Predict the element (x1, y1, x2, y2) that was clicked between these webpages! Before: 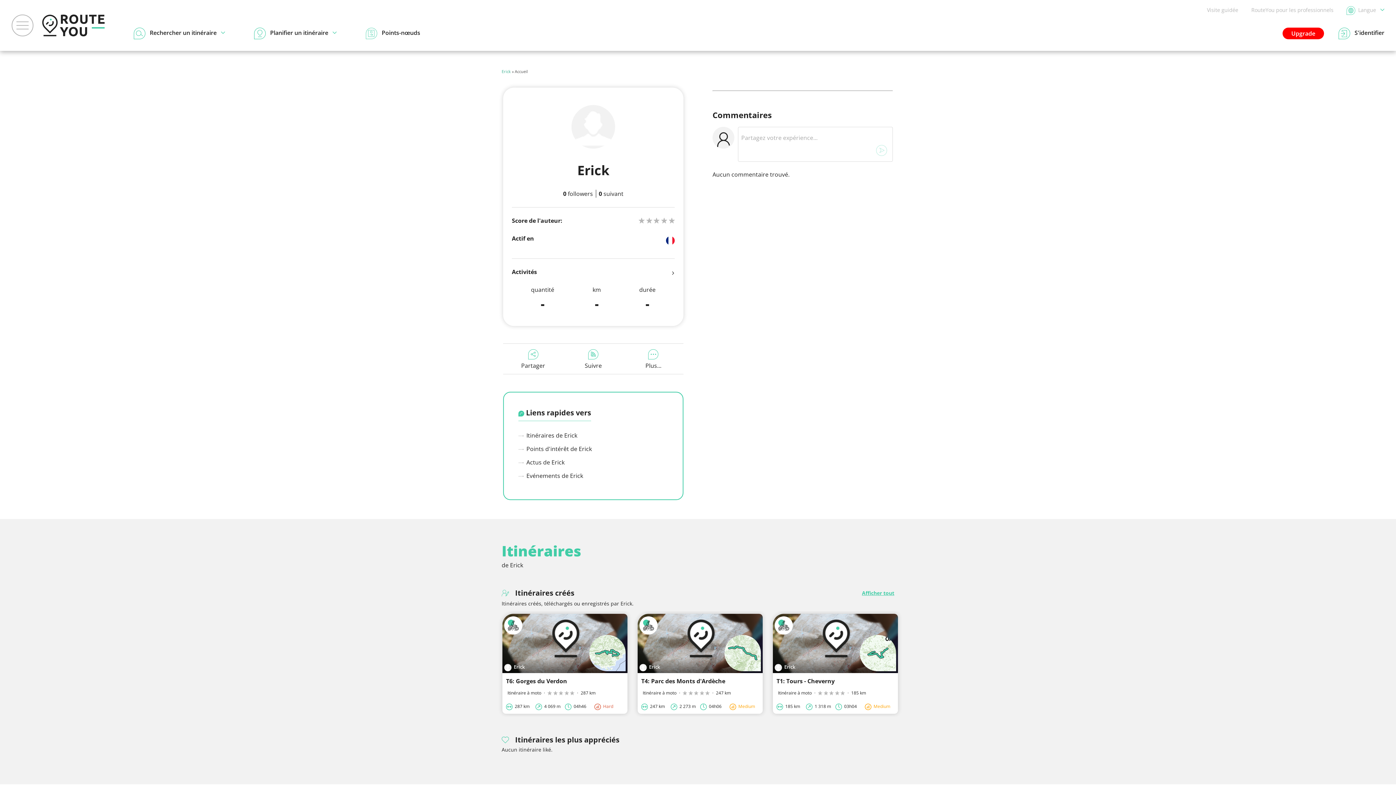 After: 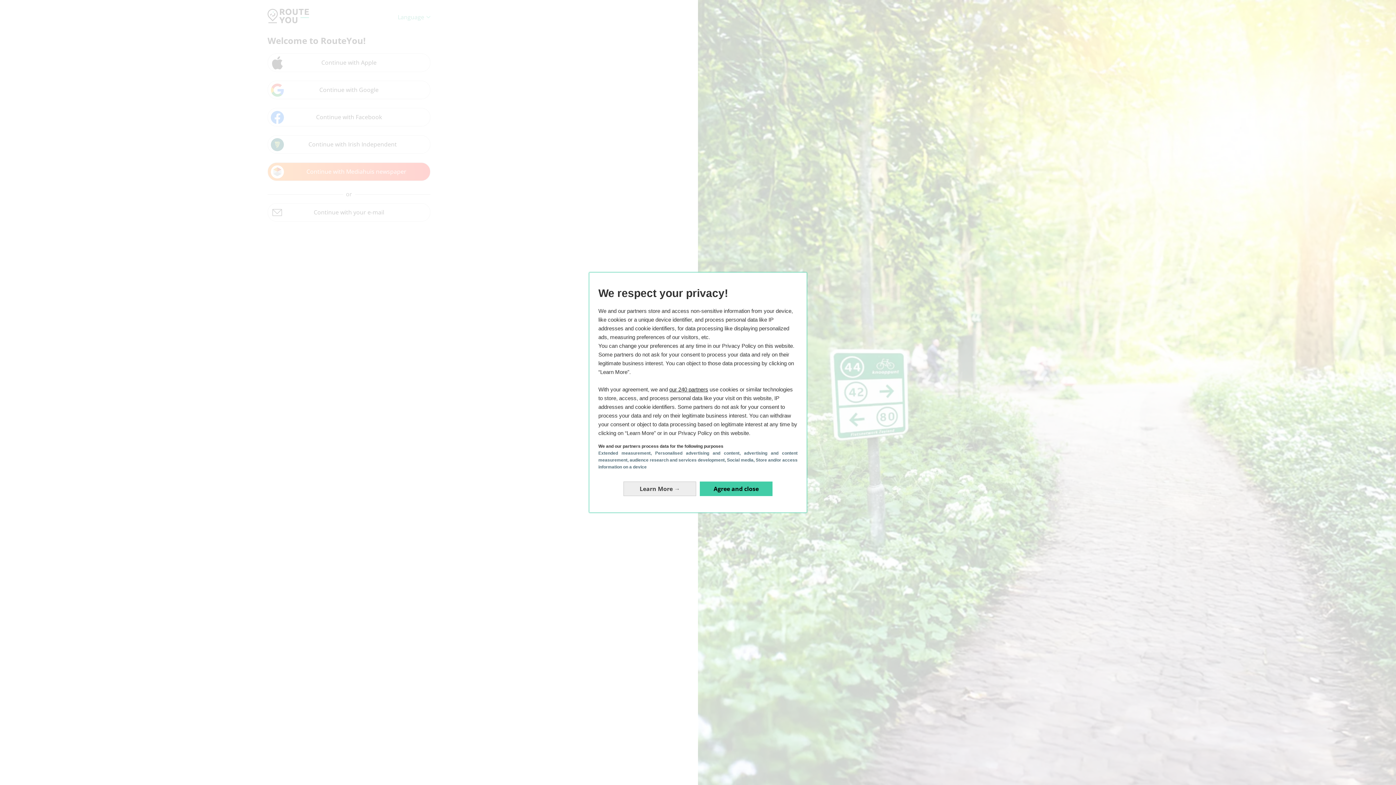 Action: label: Suivre bbox: (570, 345, 616, 372)